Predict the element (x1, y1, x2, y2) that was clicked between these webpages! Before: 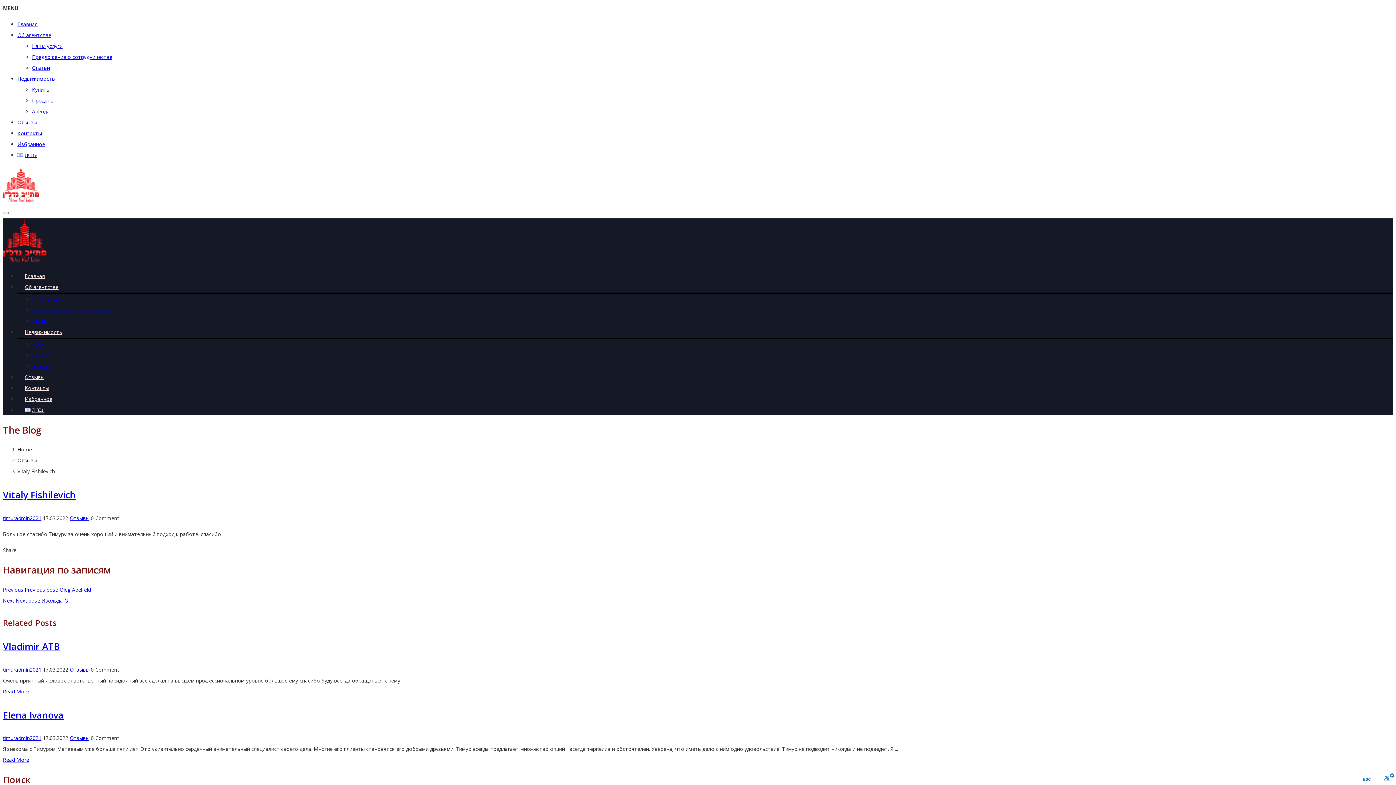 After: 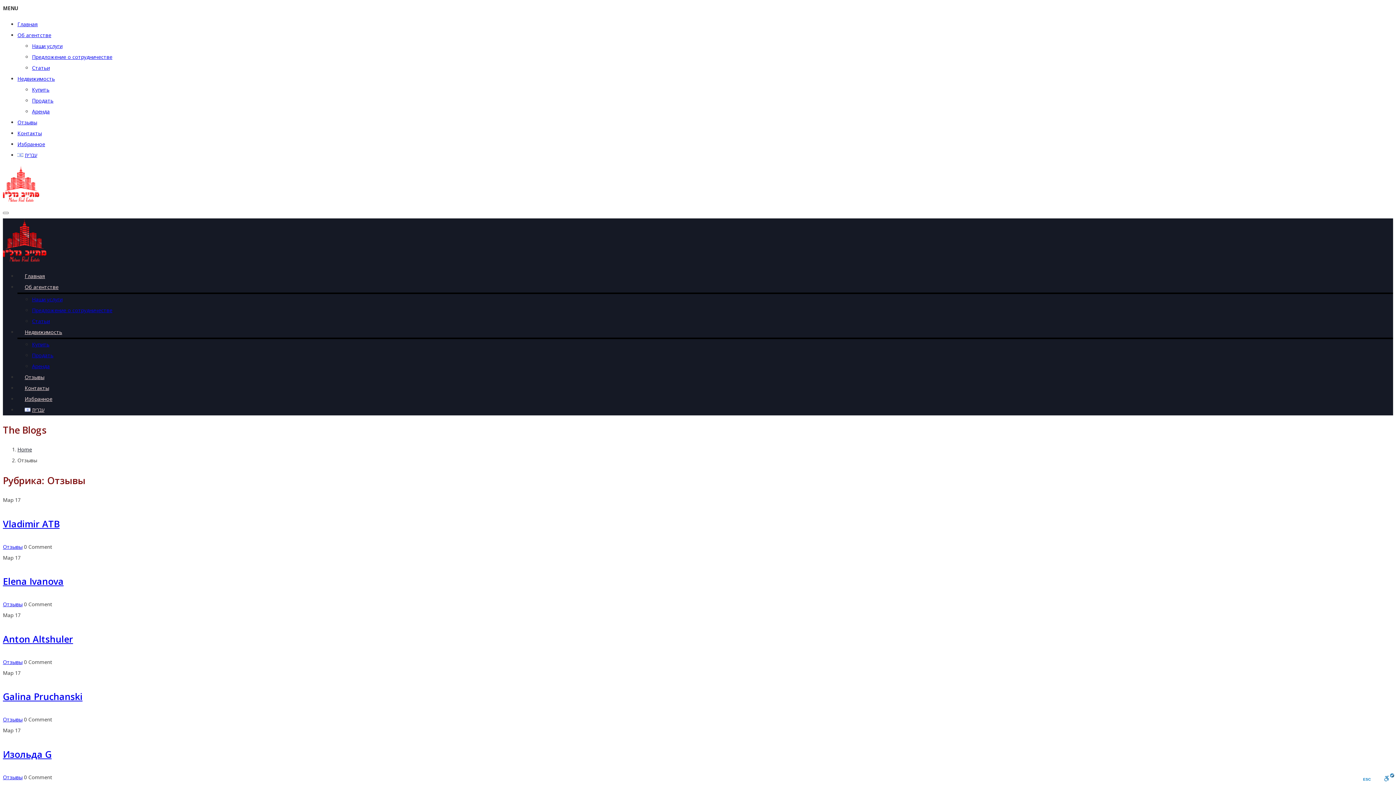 Action: label: Отзывы bbox: (69, 734, 89, 741)